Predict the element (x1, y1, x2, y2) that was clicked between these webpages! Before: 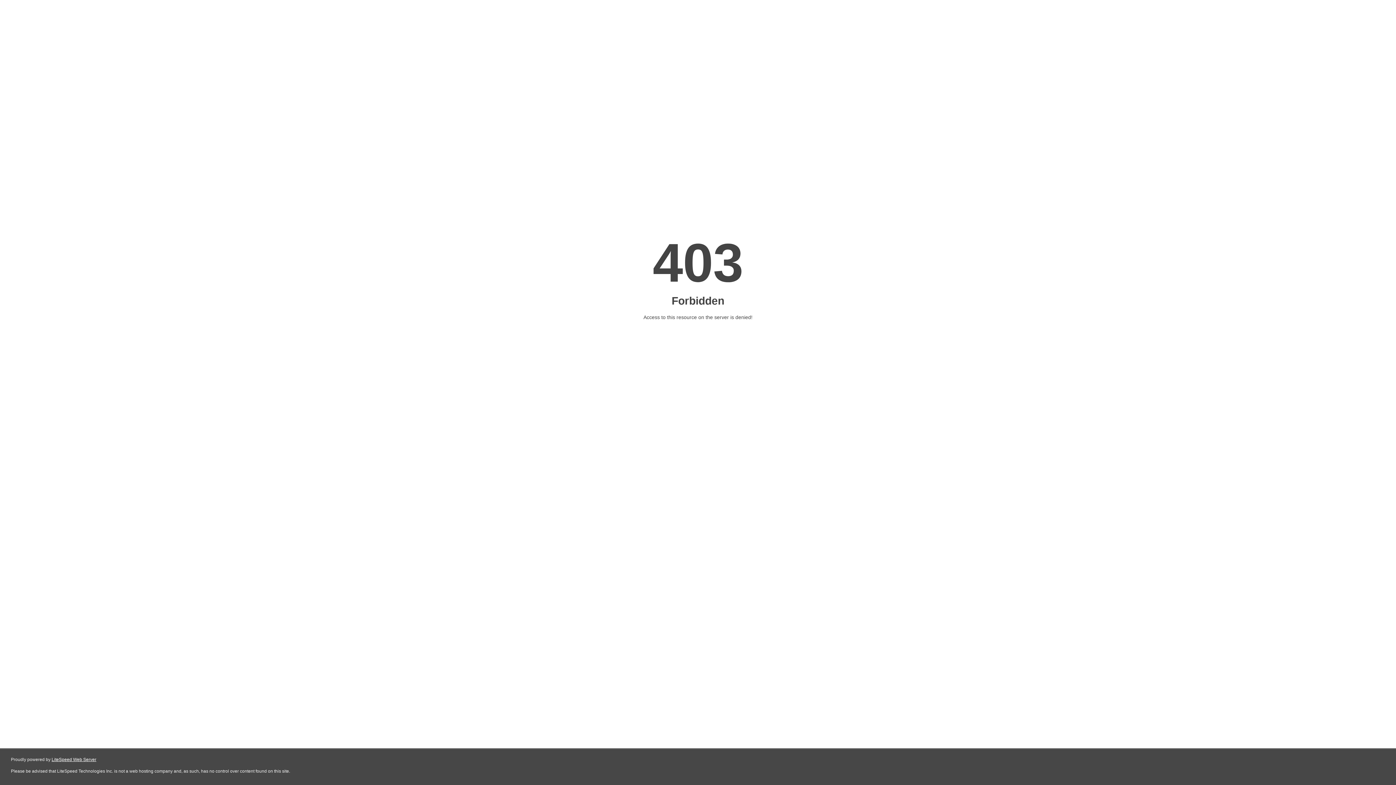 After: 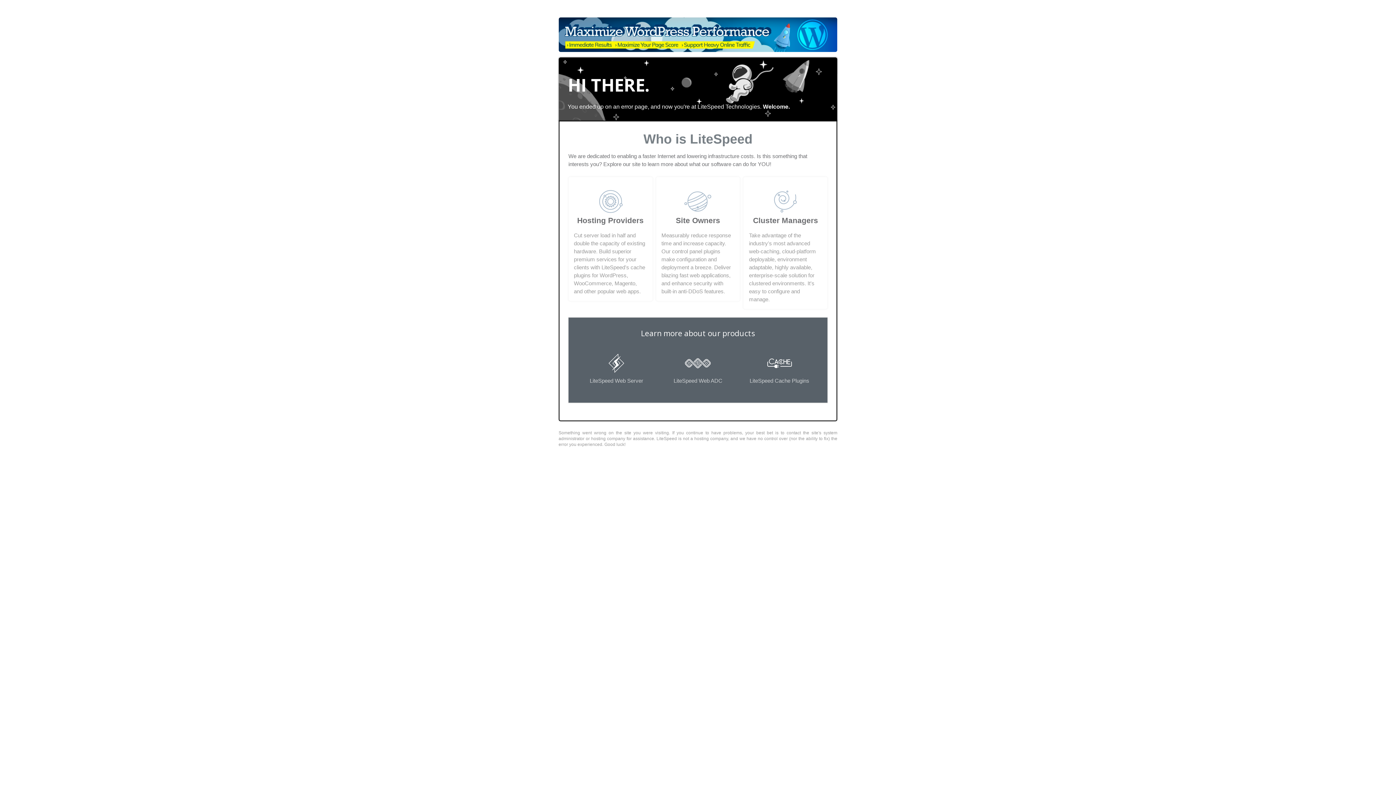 Action: label: LiteSpeed Web Server bbox: (51, 757, 96, 762)